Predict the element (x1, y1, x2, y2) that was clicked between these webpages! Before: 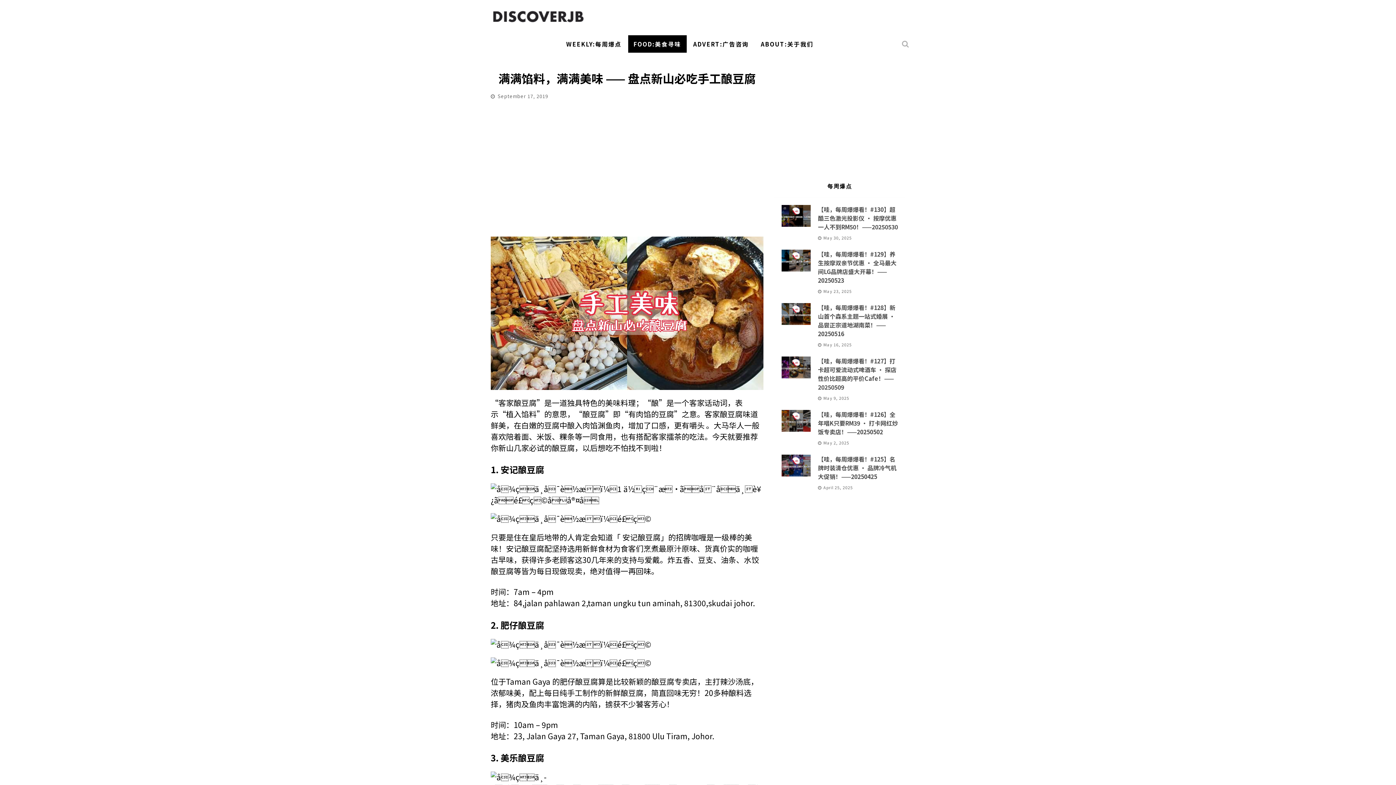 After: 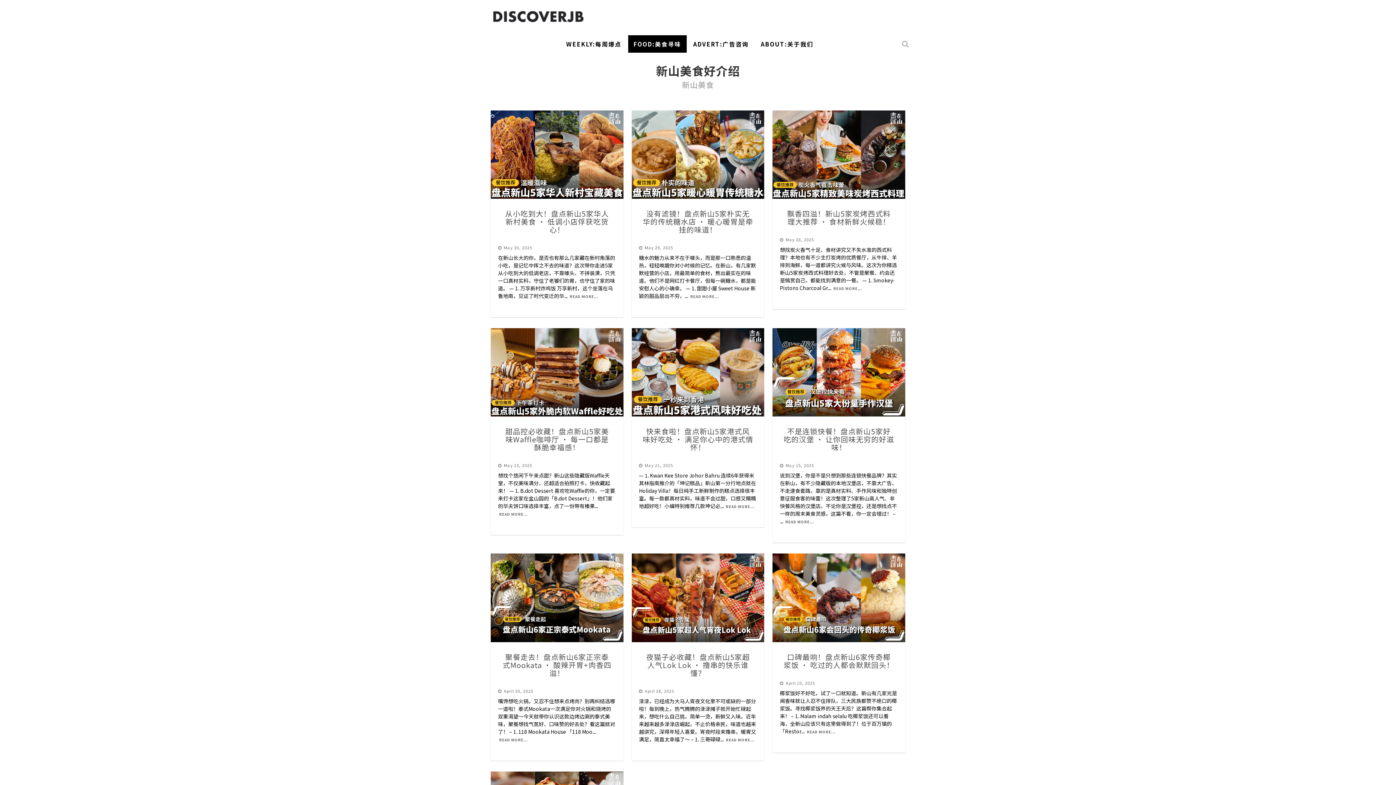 Action: label: FOOD:美食寻味 bbox: (628, 35, 686, 52)